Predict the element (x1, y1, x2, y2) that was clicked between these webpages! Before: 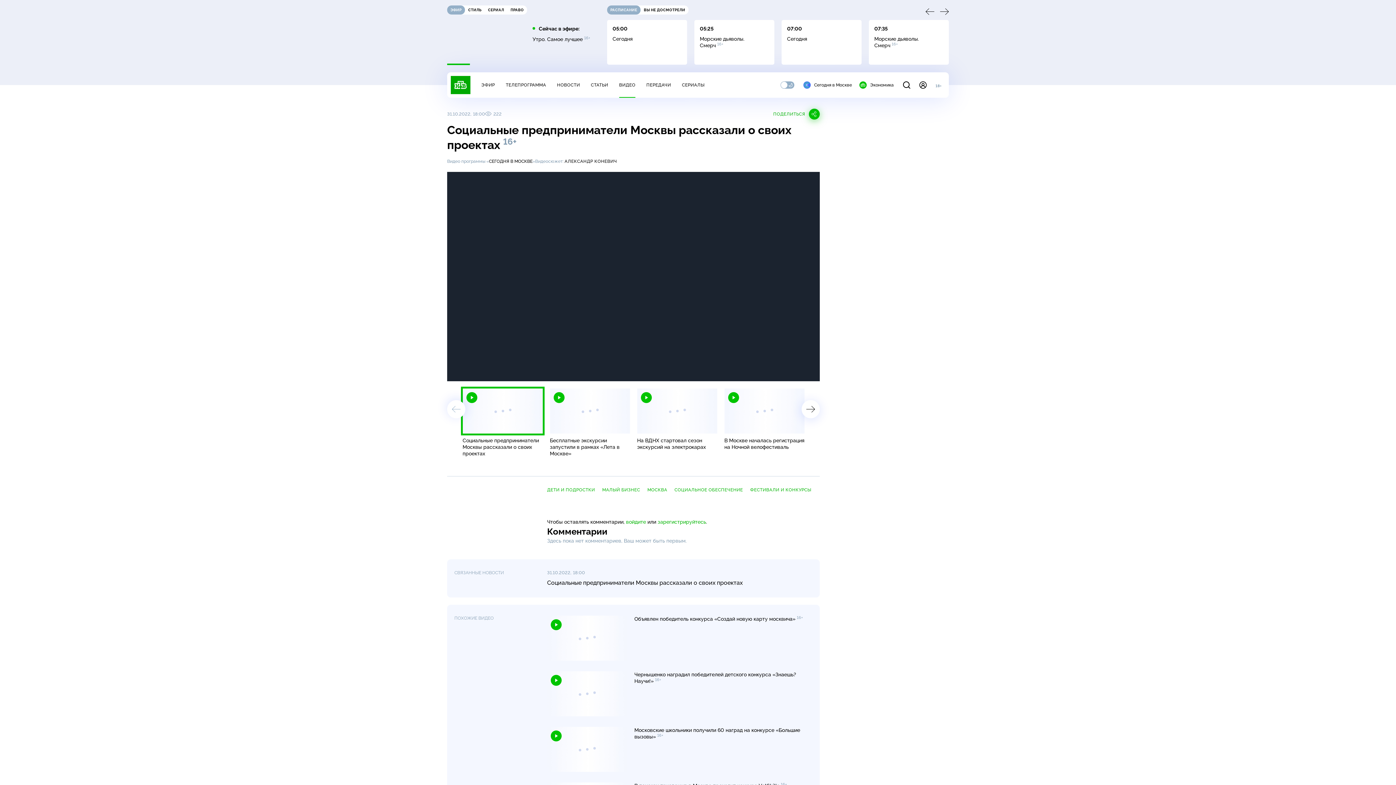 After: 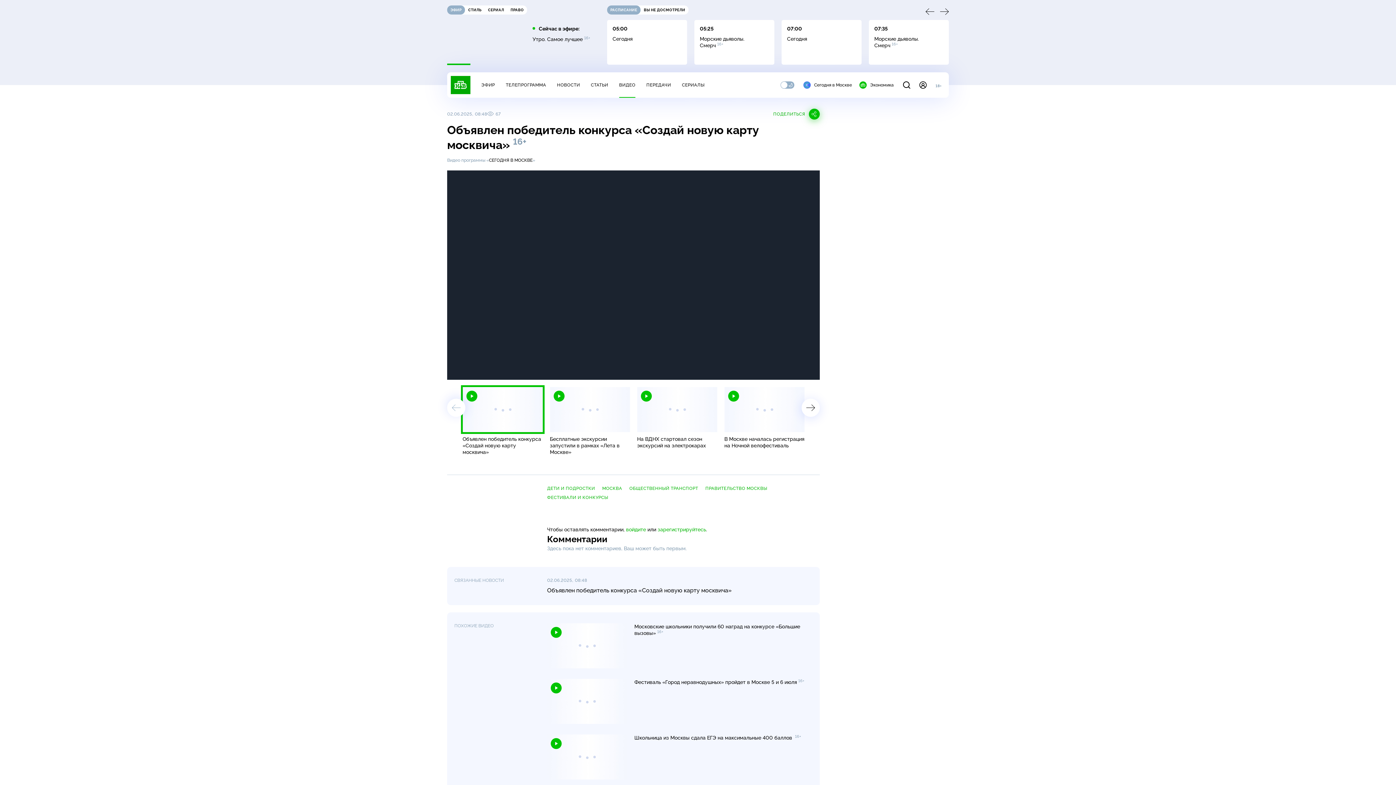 Action: bbox: (634, 616, 803, 622) label: Объявлен победитель конкурса «Создай новую карту москвича» 16+